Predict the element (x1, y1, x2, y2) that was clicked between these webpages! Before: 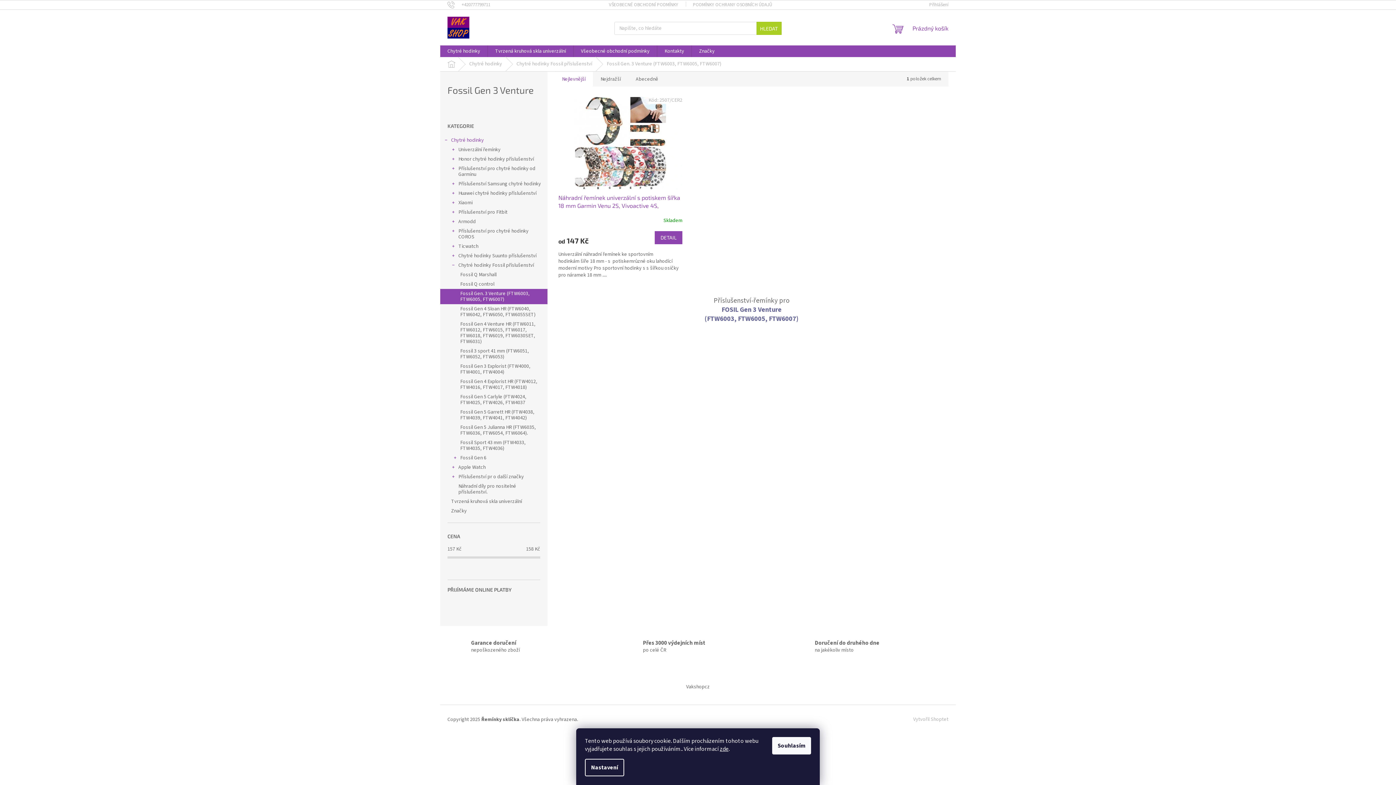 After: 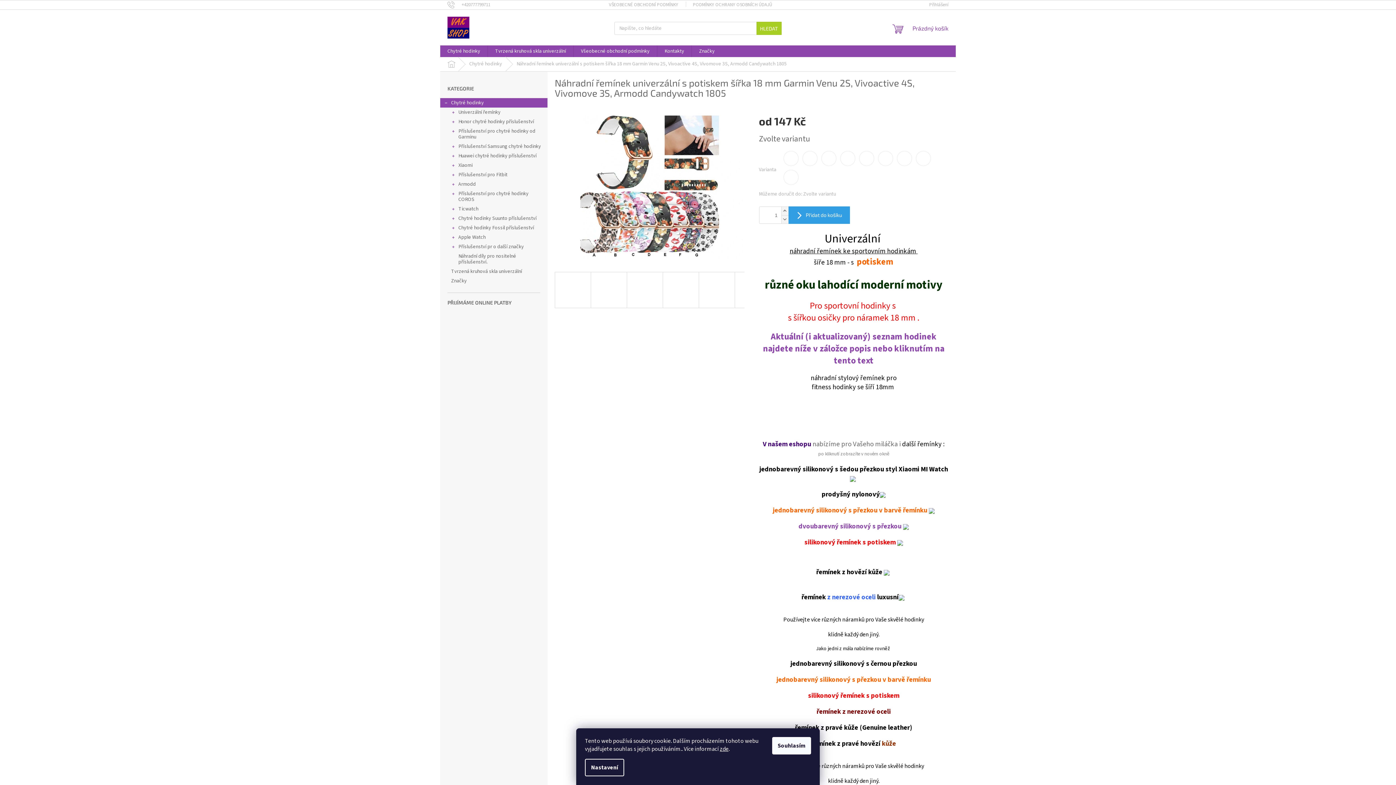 Action: label: DETAIL bbox: (654, 231, 682, 244)